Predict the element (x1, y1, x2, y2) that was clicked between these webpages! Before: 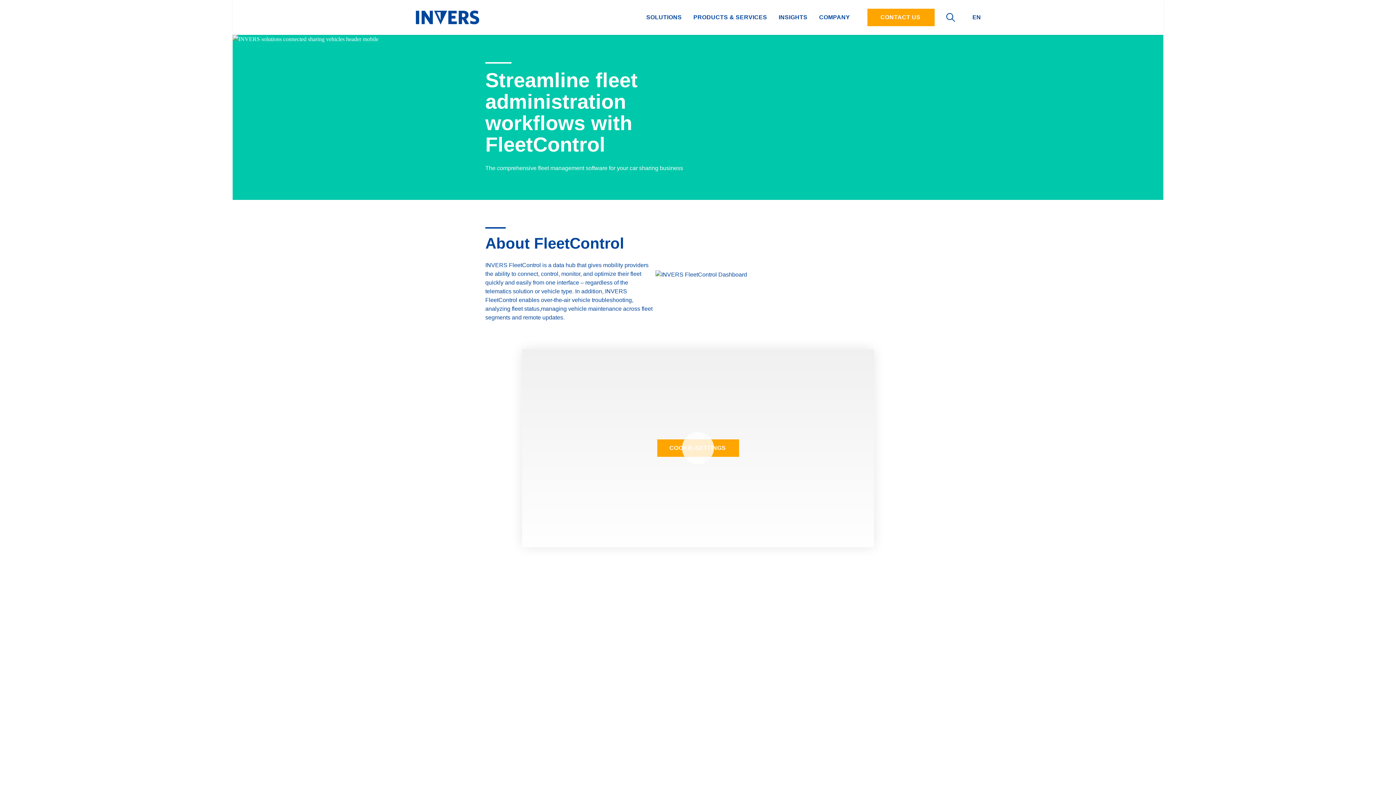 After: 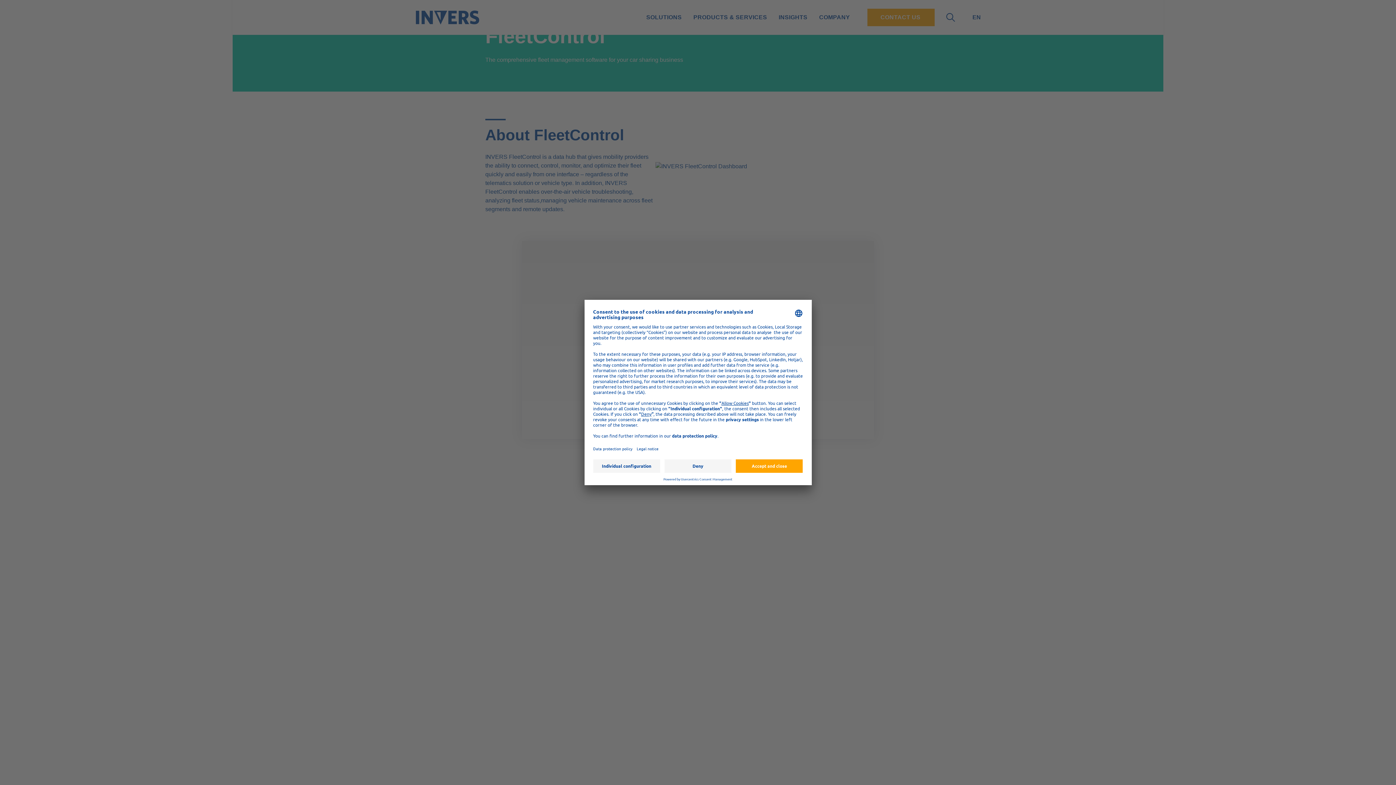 Action: bbox: (485, 574, 910, 893)